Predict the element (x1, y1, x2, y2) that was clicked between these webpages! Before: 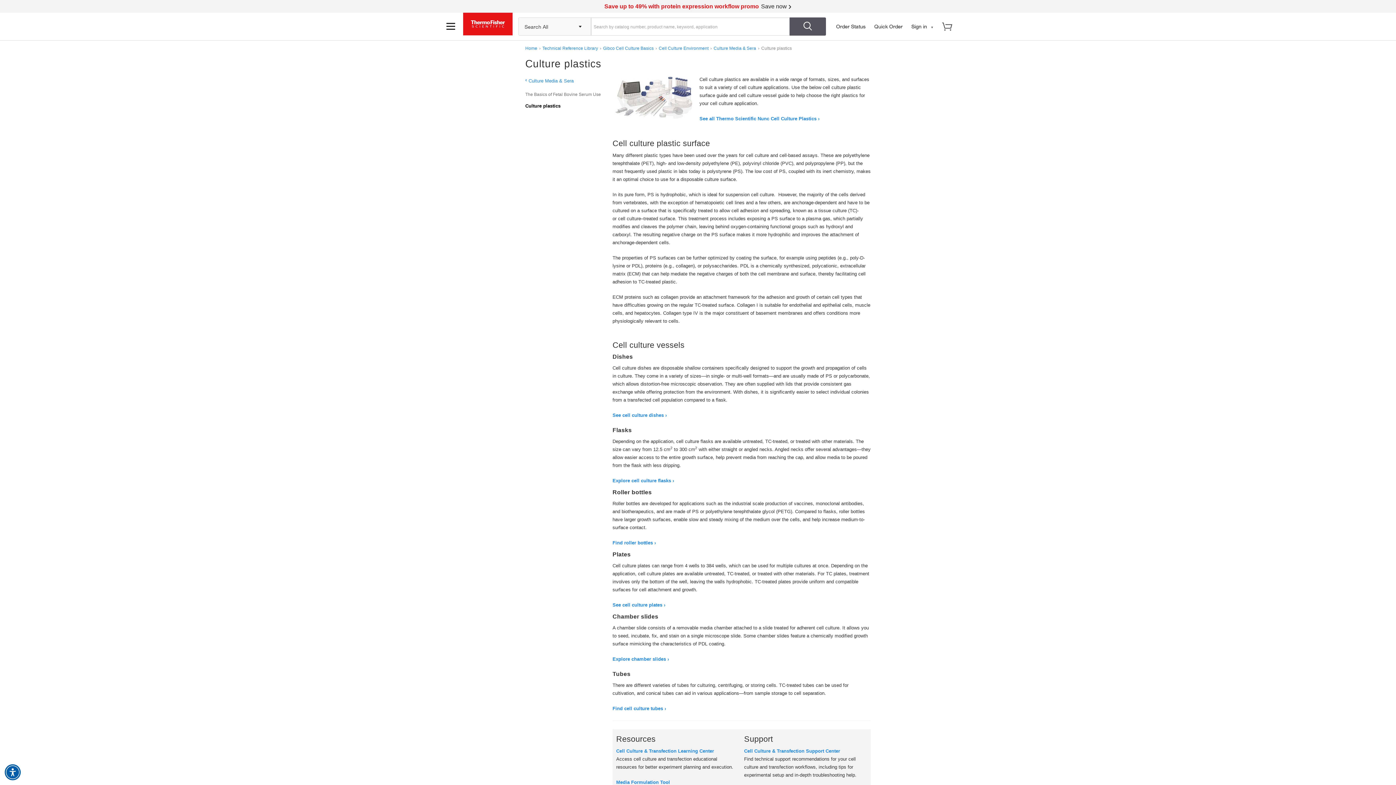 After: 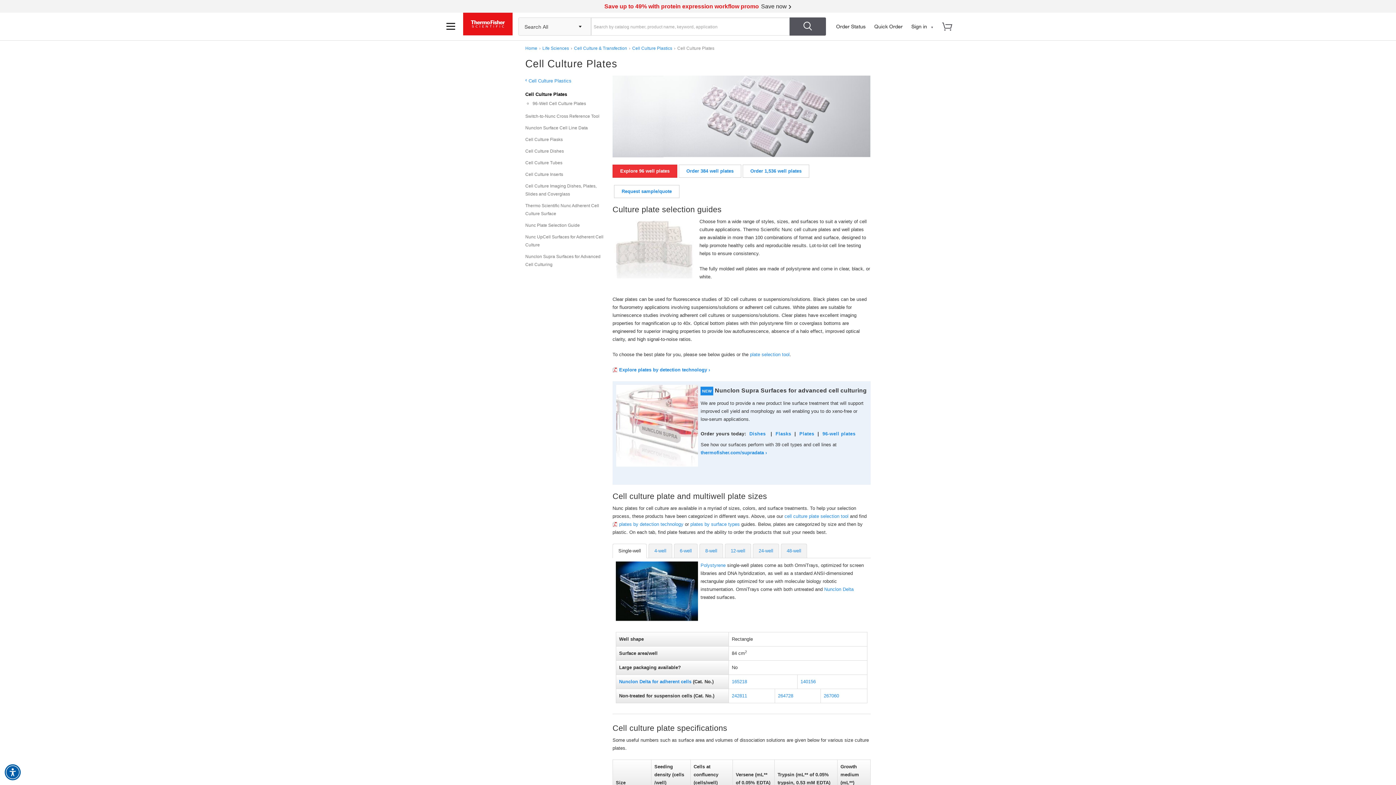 Action: label: See cell culture plates bbox: (612, 602, 665, 608)